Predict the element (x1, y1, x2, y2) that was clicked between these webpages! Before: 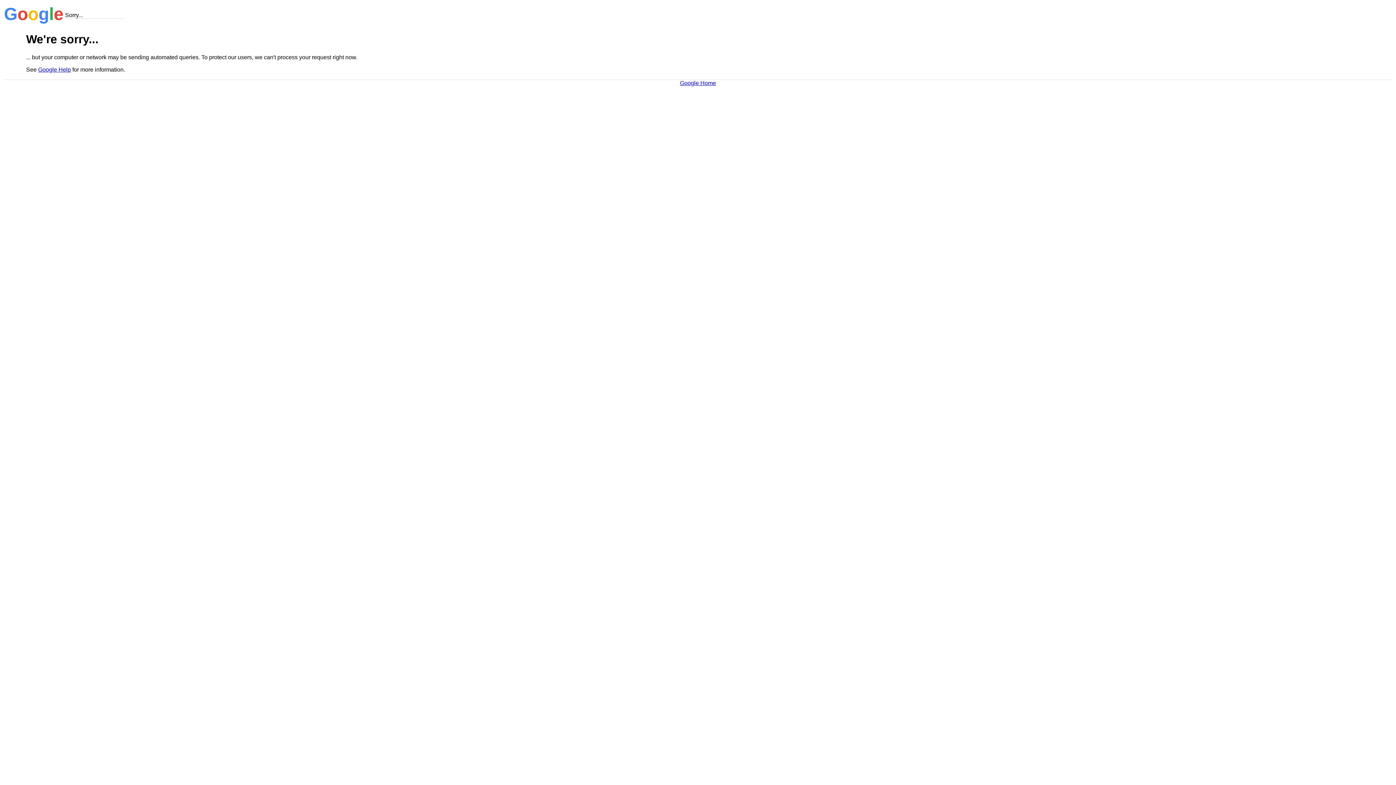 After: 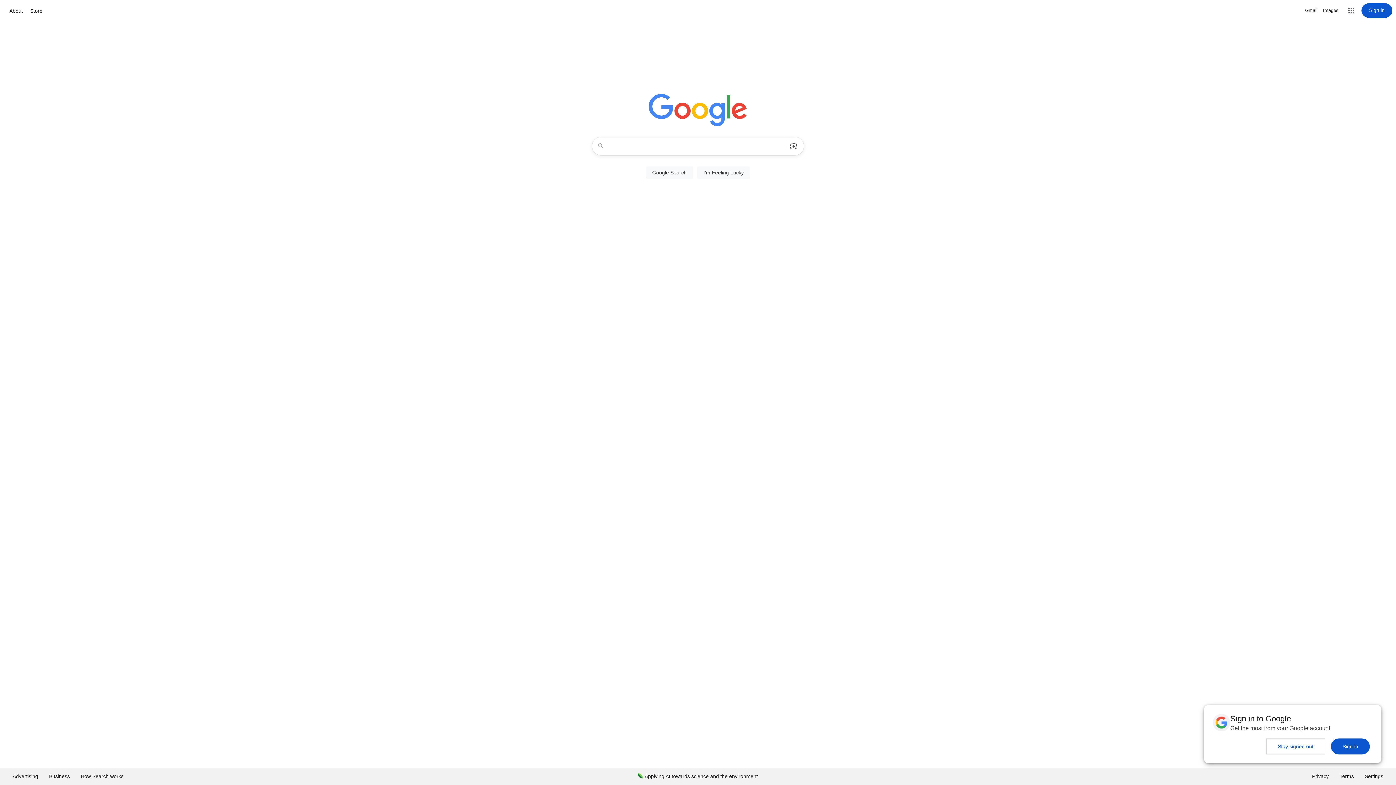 Action: label: Google Home bbox: (680, 79, 716, 86)